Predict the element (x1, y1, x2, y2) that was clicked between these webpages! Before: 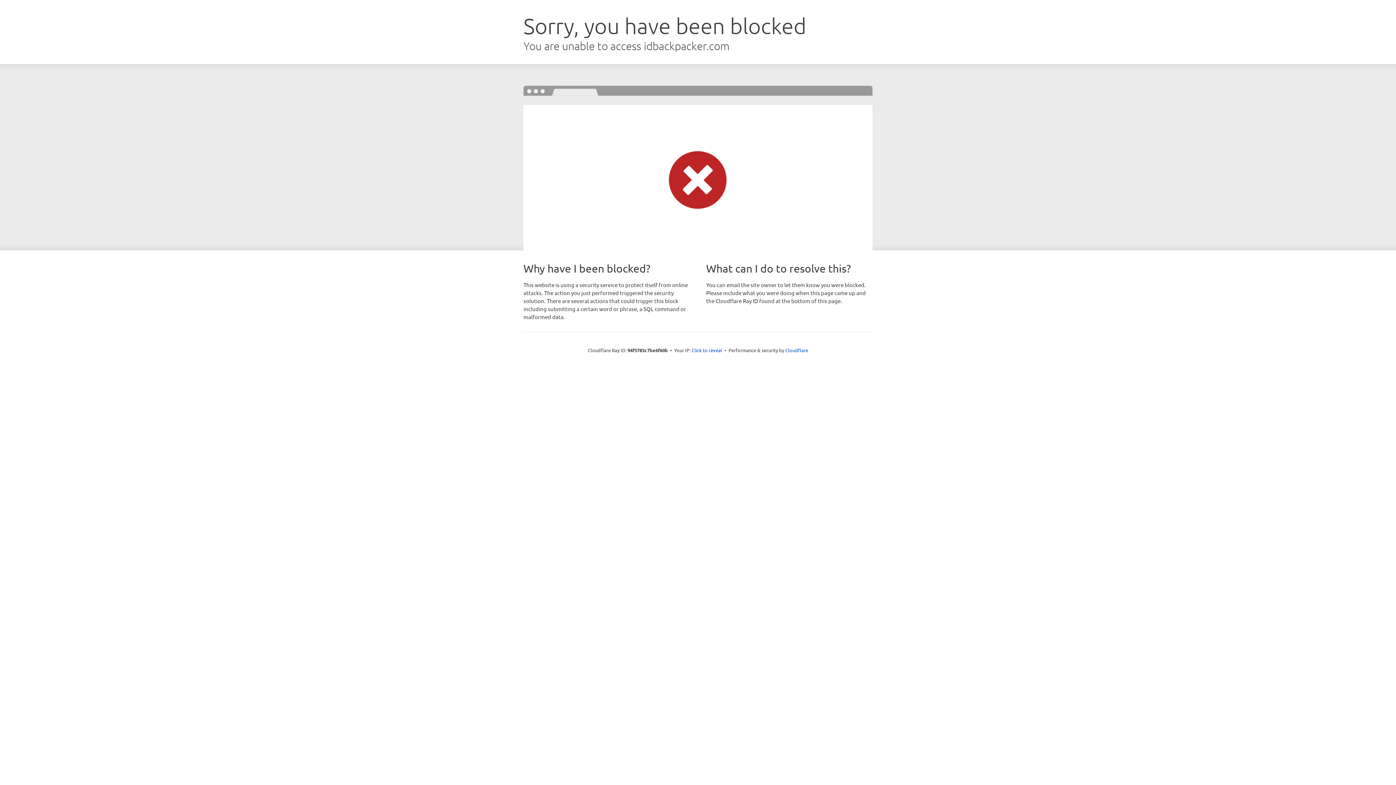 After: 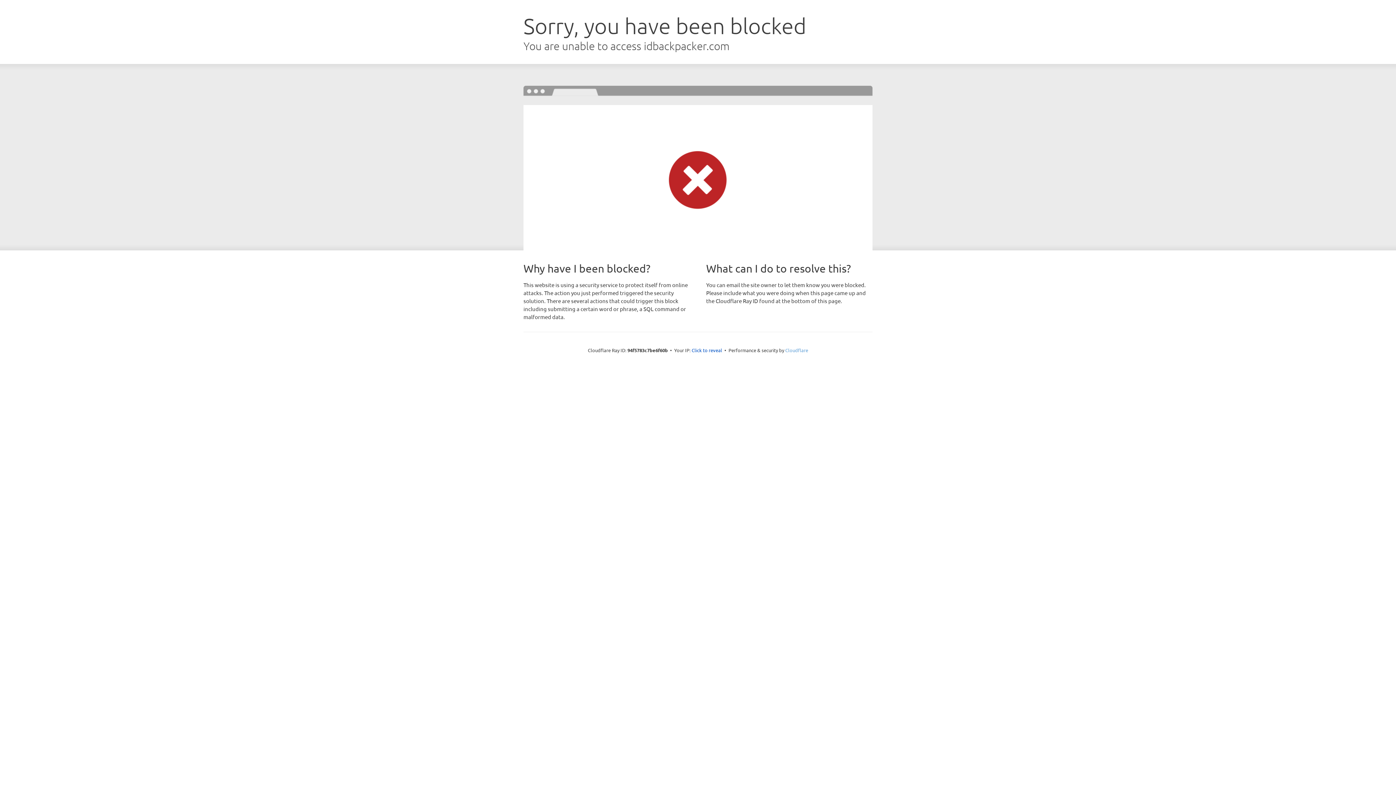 Action: bbox: (785, 347, 808, 353) label: Cloudflare